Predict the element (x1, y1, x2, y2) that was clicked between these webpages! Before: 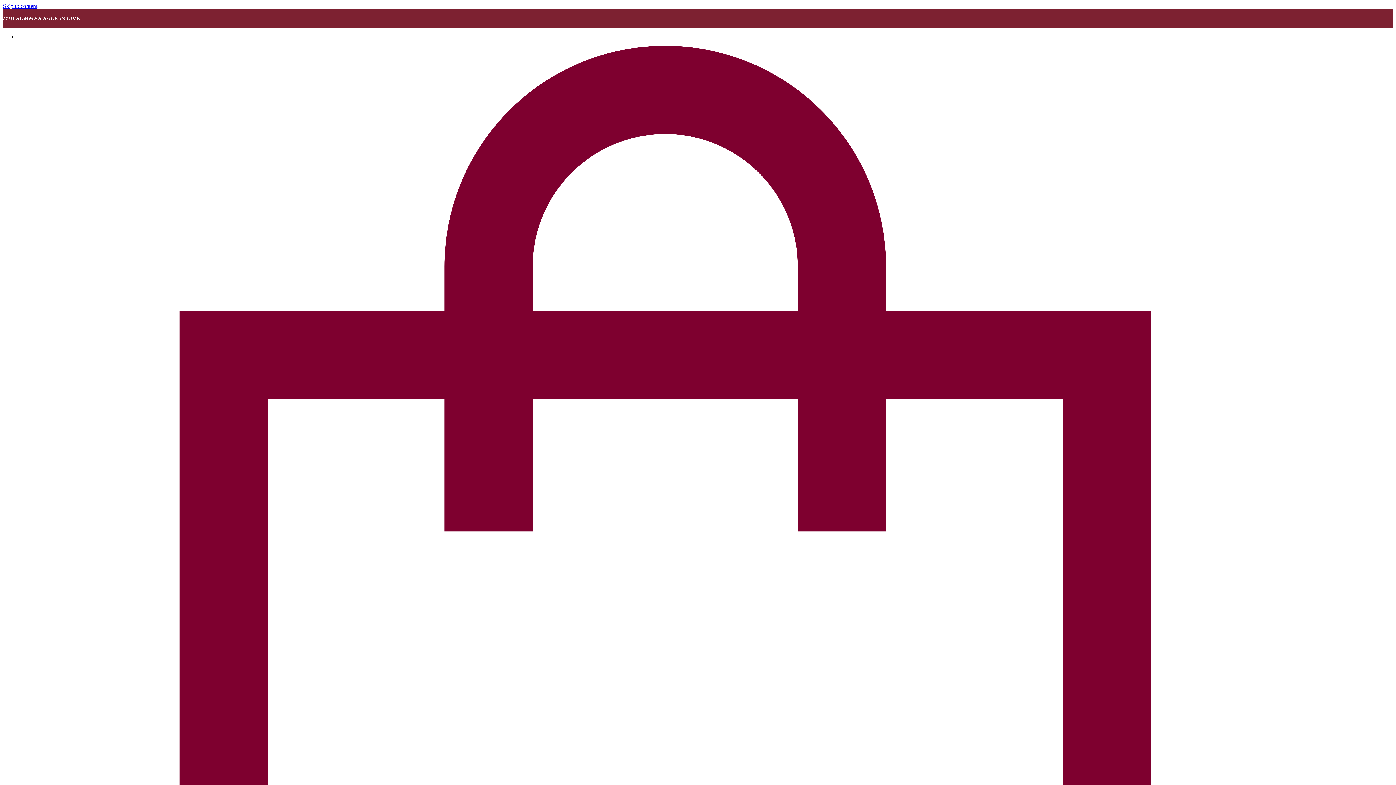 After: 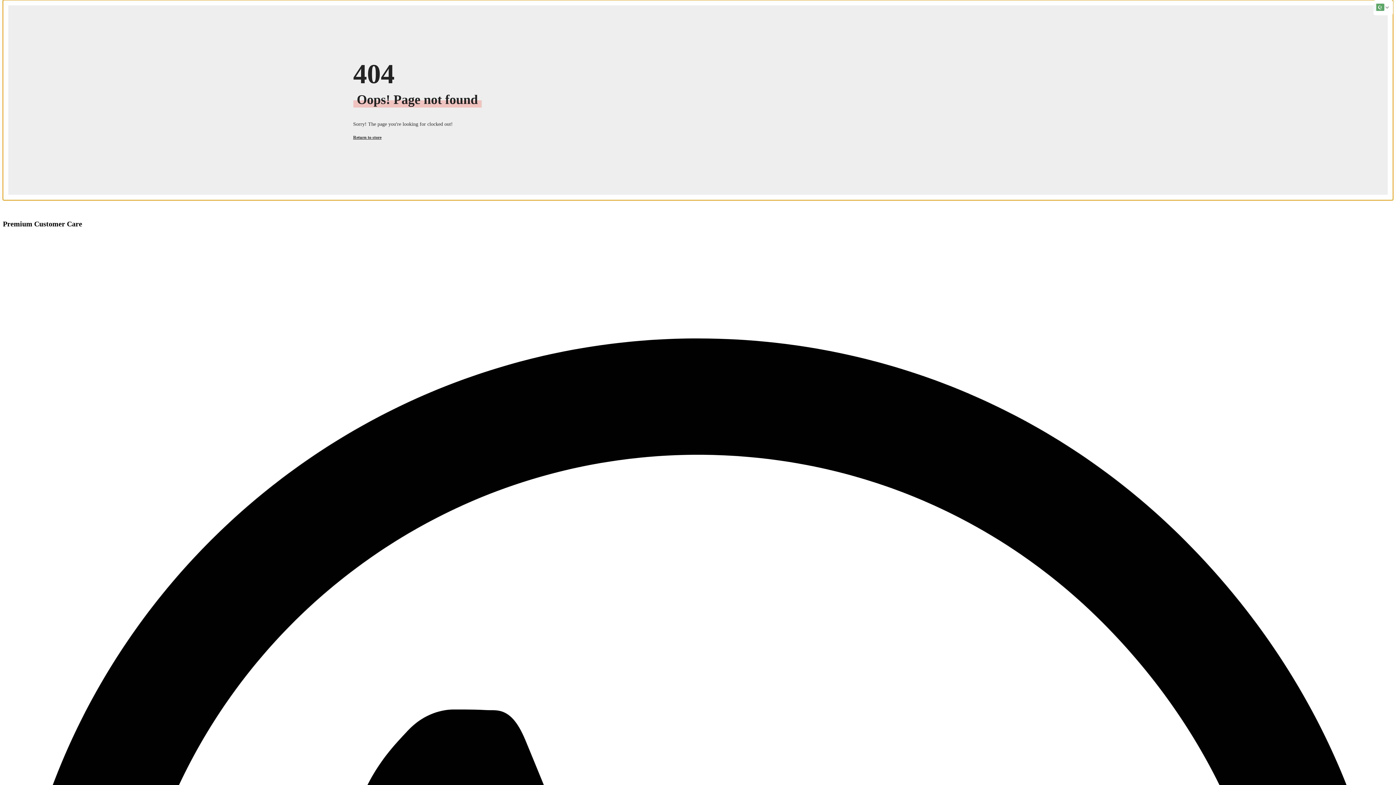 Action: bbox: (2, 2, 37, 9) label: Skip to content